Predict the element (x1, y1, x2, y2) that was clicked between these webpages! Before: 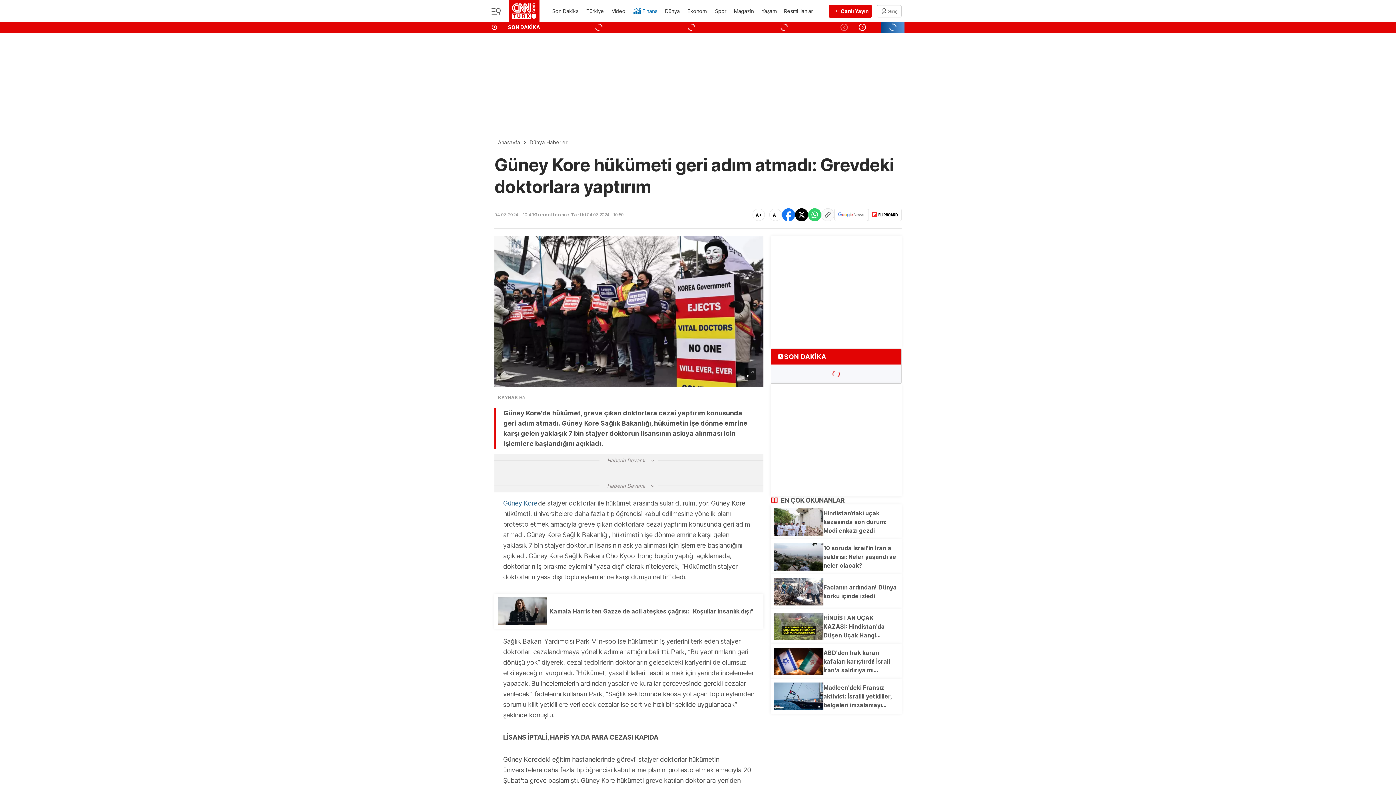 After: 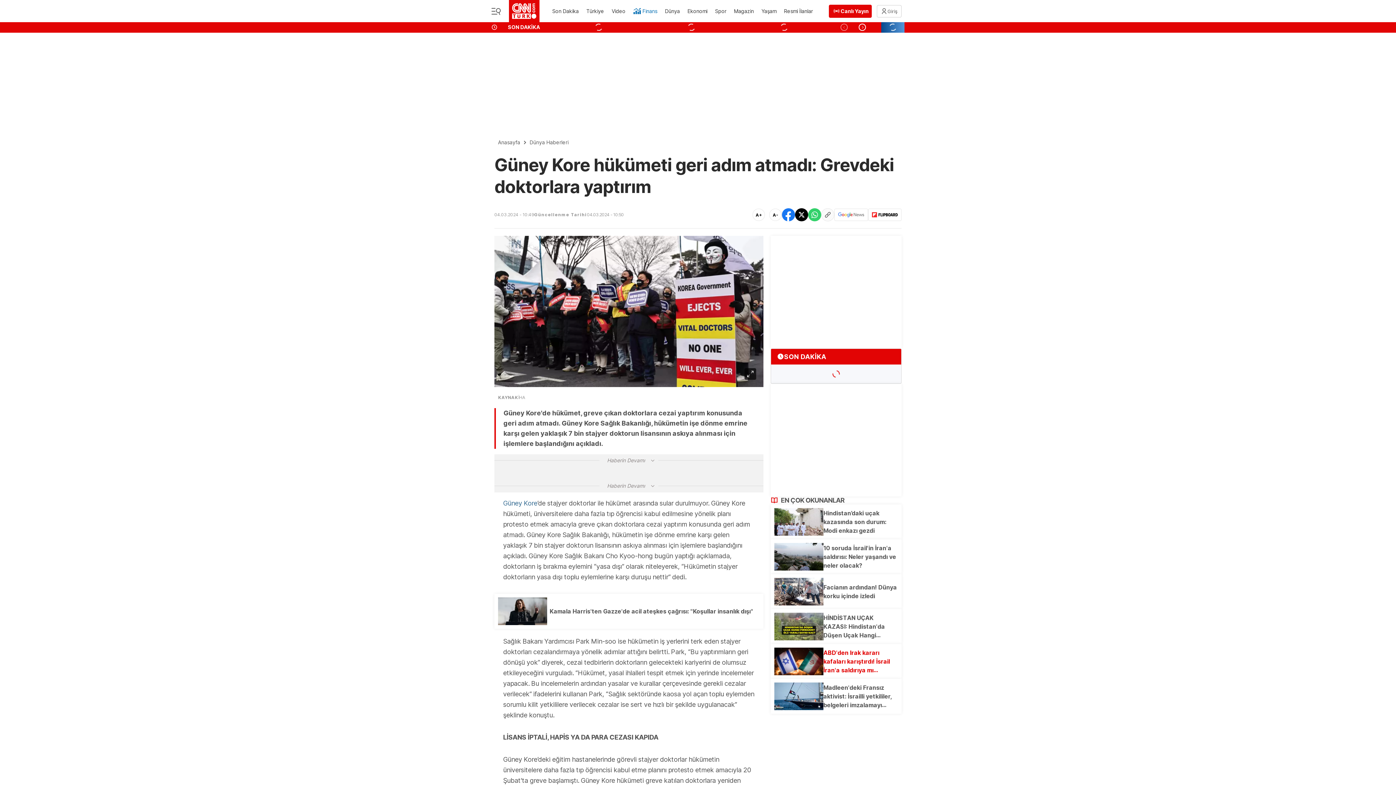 Action: bbox: (774, 647, 898, 675) label: ABD'den Irak kararı kafaları karıştırdı! İsrail İran'a saldırıya mı hazırlanıyor?